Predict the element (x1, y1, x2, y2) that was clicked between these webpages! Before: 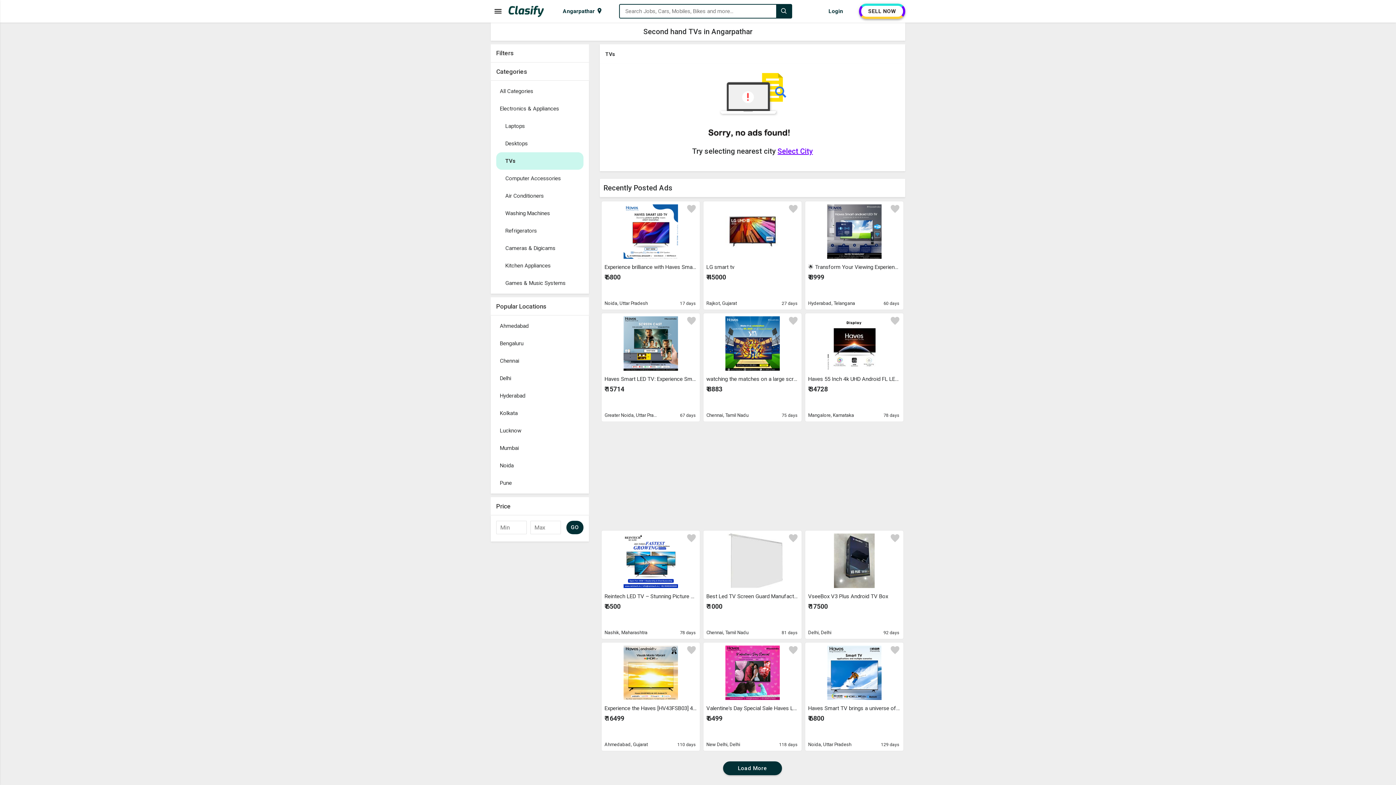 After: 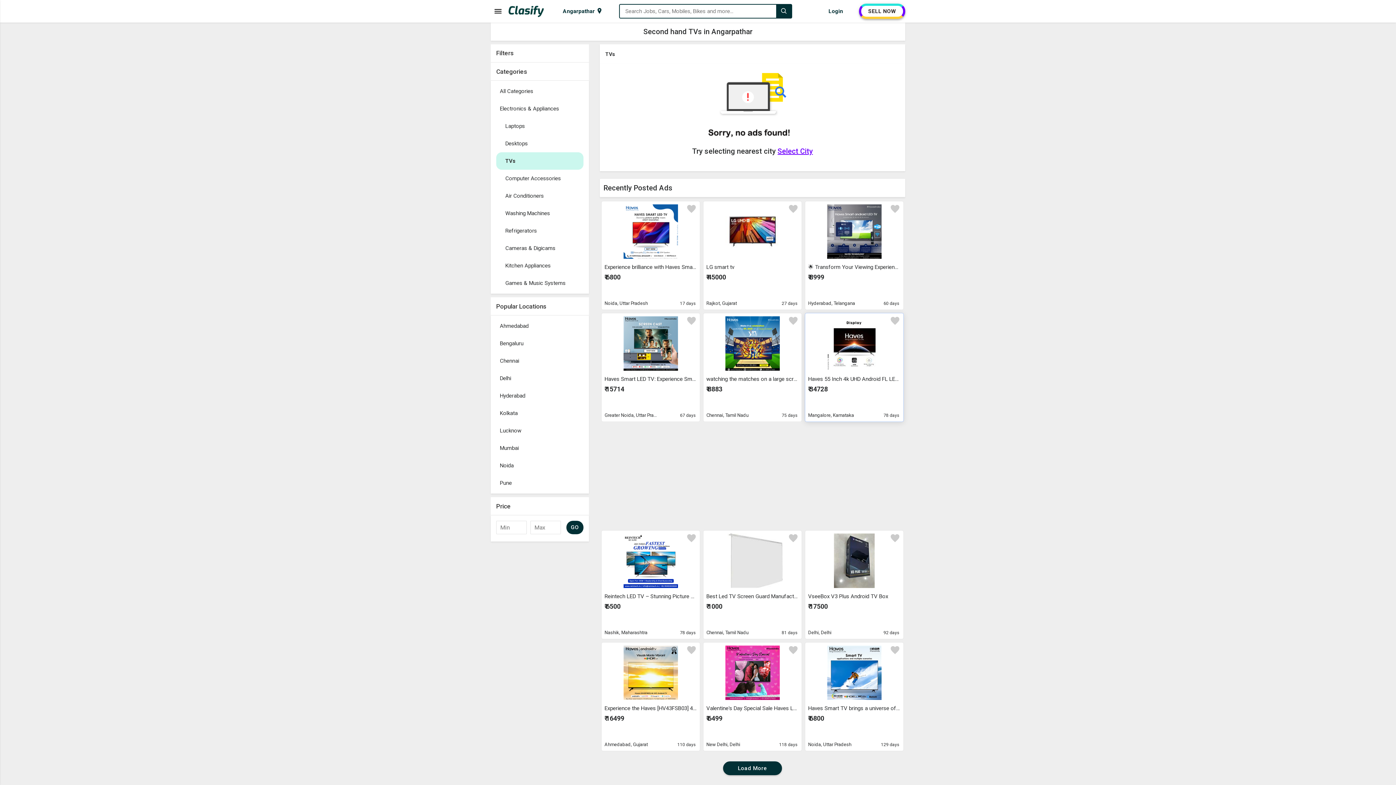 Action: bbox: (805, 313, 903, 422) label: Haves 55 Inch 4k UHD Android FL LED TV BT & Google Voice Assistant.
₹ 34728
Mangalore, Karnataka
78 days